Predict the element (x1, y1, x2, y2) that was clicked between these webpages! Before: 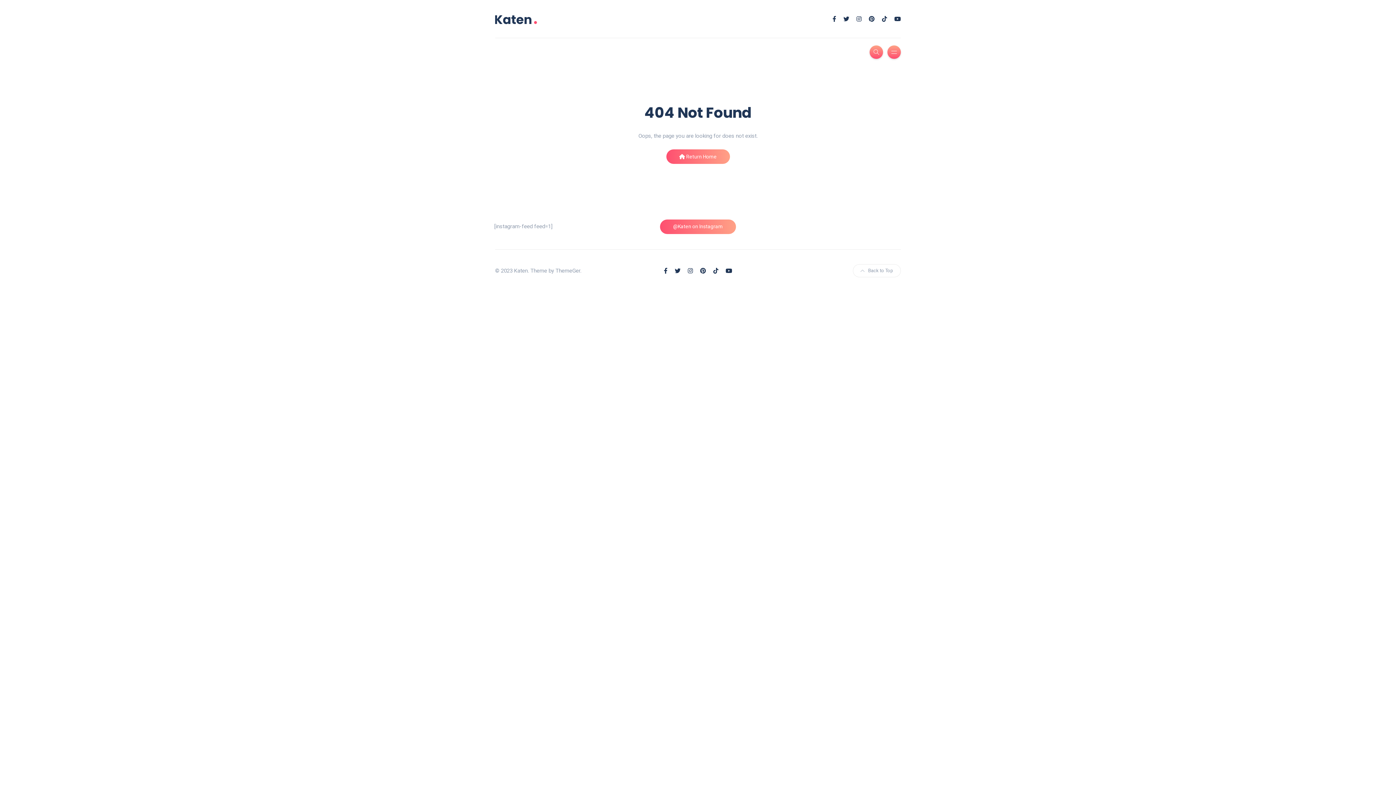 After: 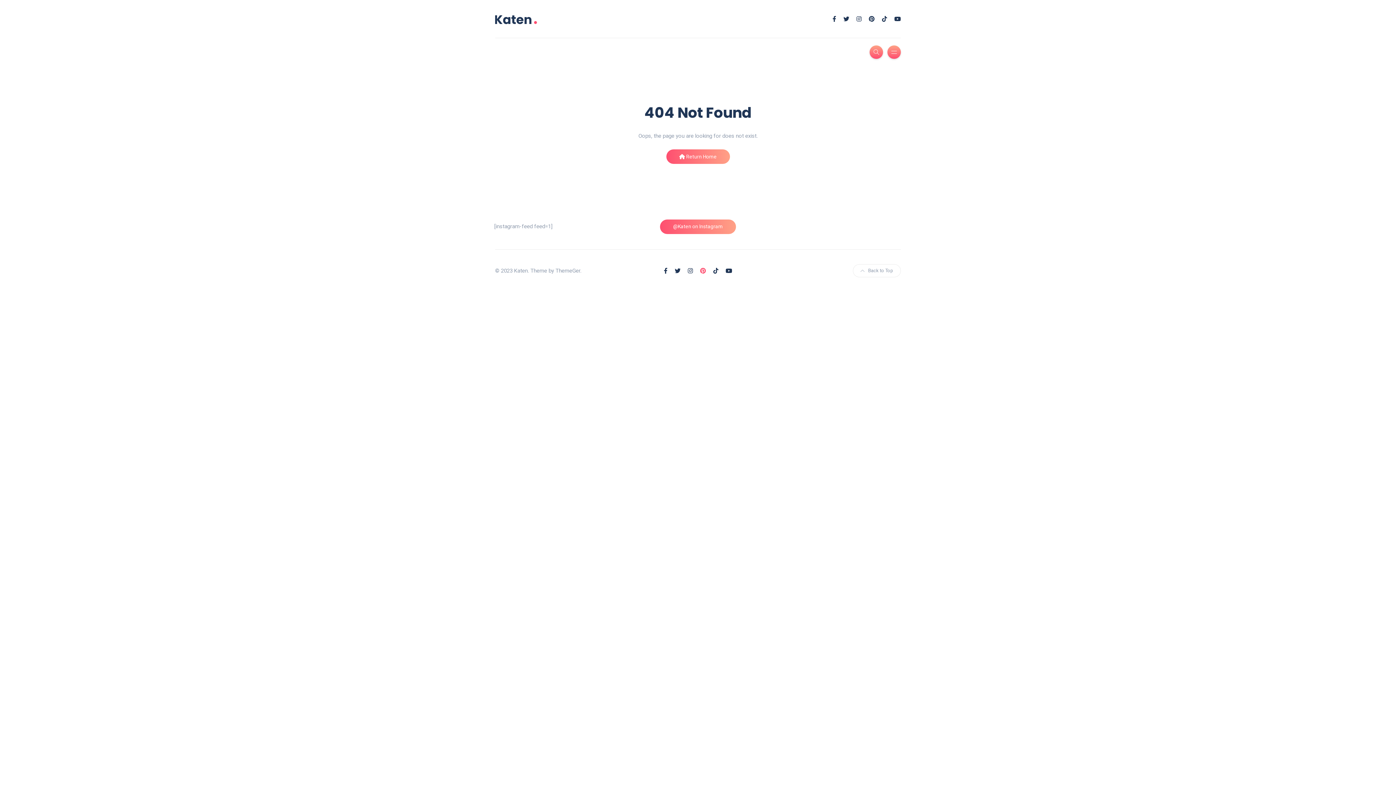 Action: bbox: (700, 267, 706, 274)